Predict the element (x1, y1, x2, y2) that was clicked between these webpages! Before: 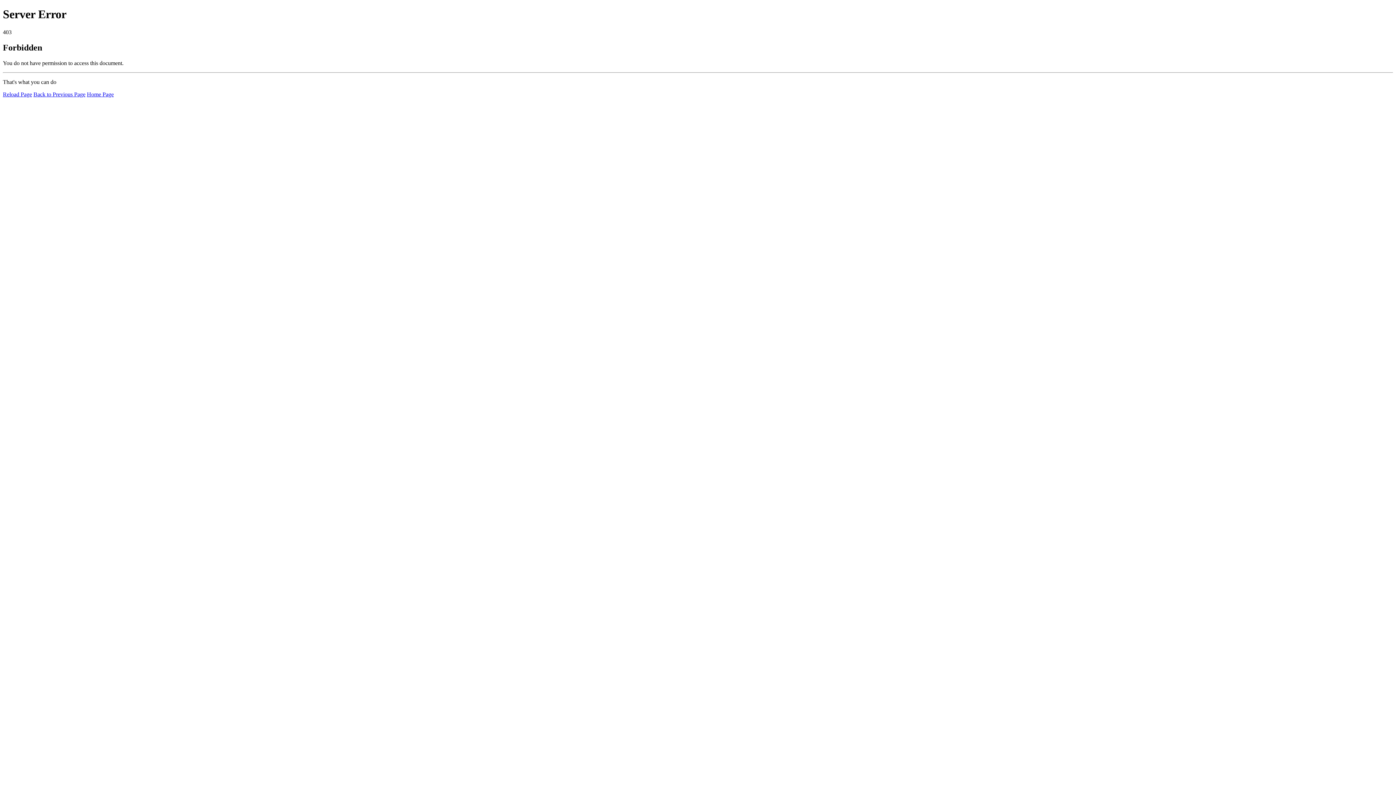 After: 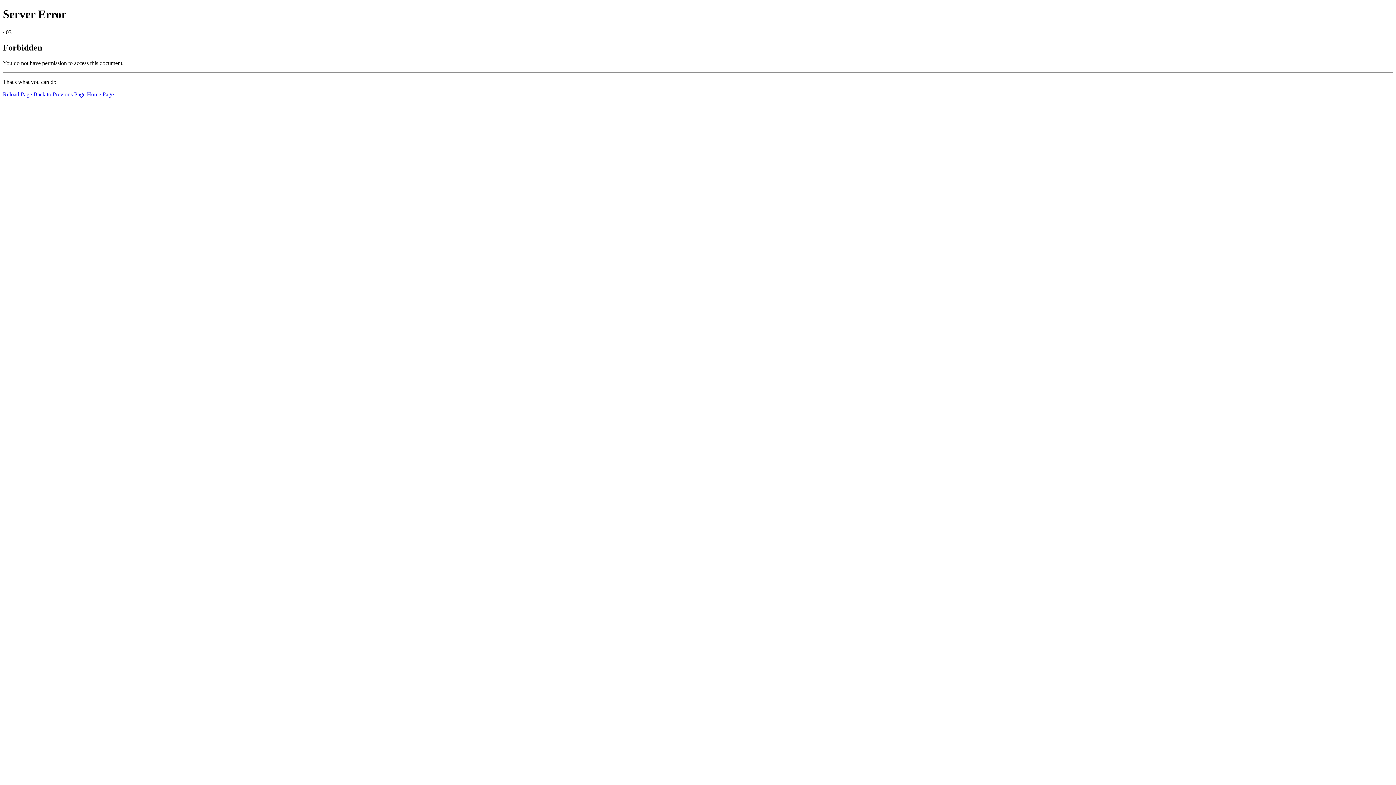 Action: bbox: (2, 91, 32, 97) label: Reload Page